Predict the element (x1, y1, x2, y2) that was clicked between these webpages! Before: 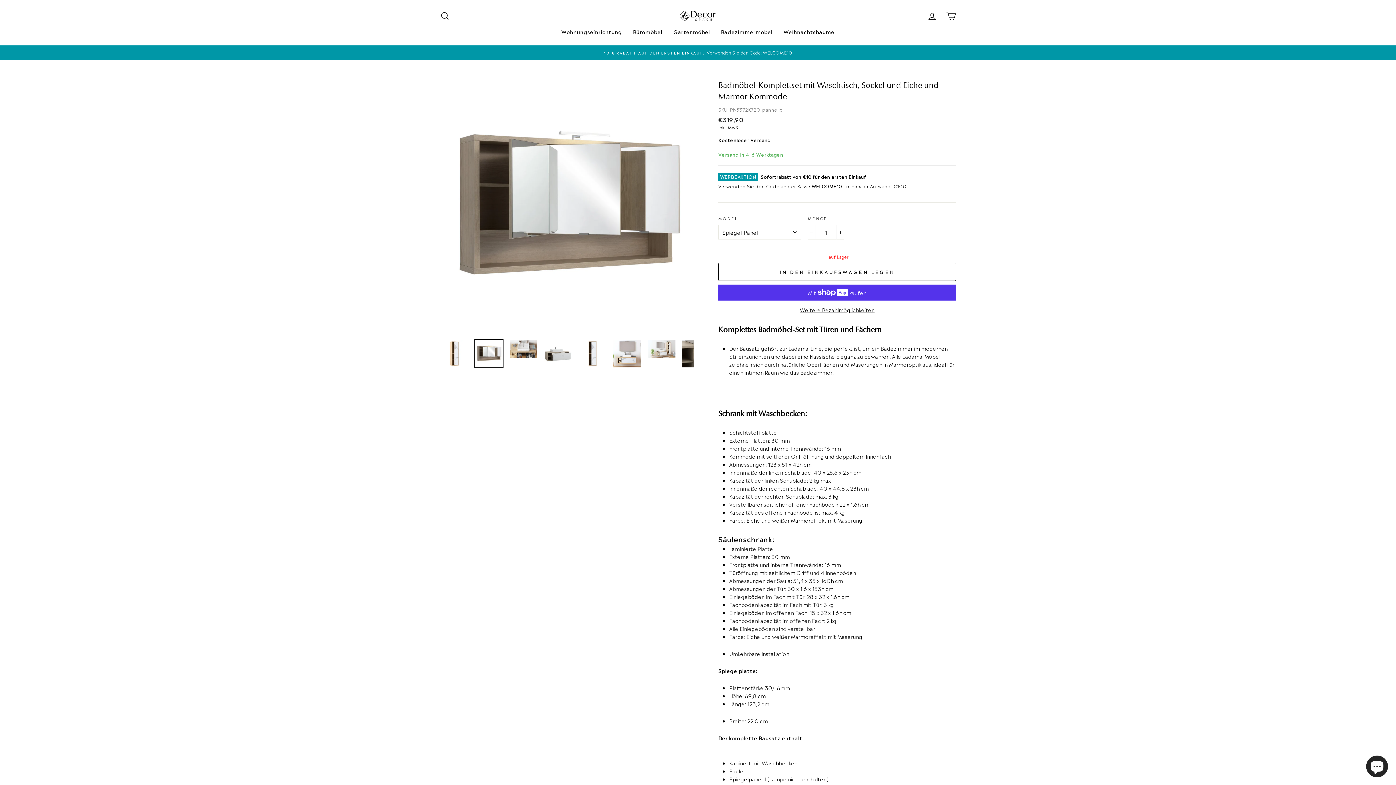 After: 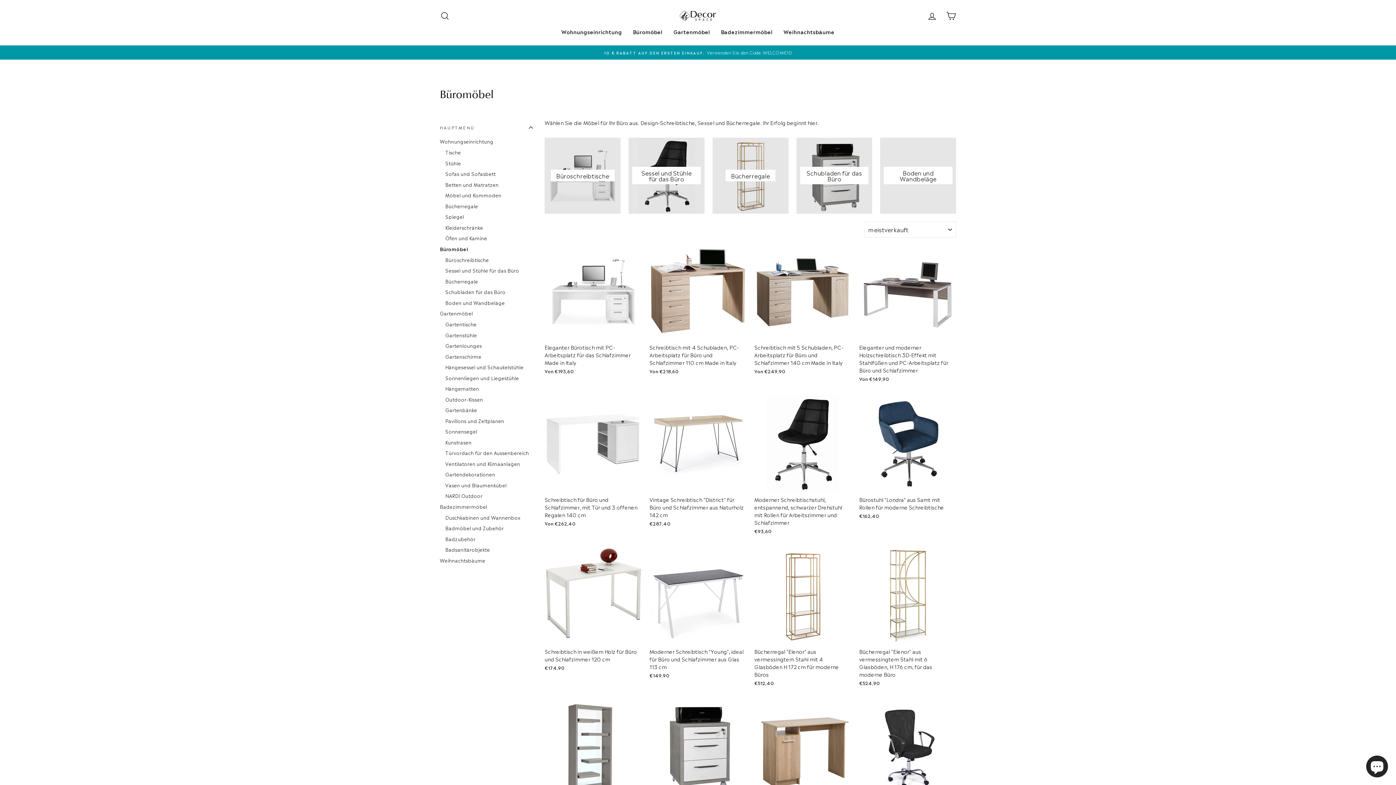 Action: label: Büromöbel bbox: (627, 24, 668, 38)